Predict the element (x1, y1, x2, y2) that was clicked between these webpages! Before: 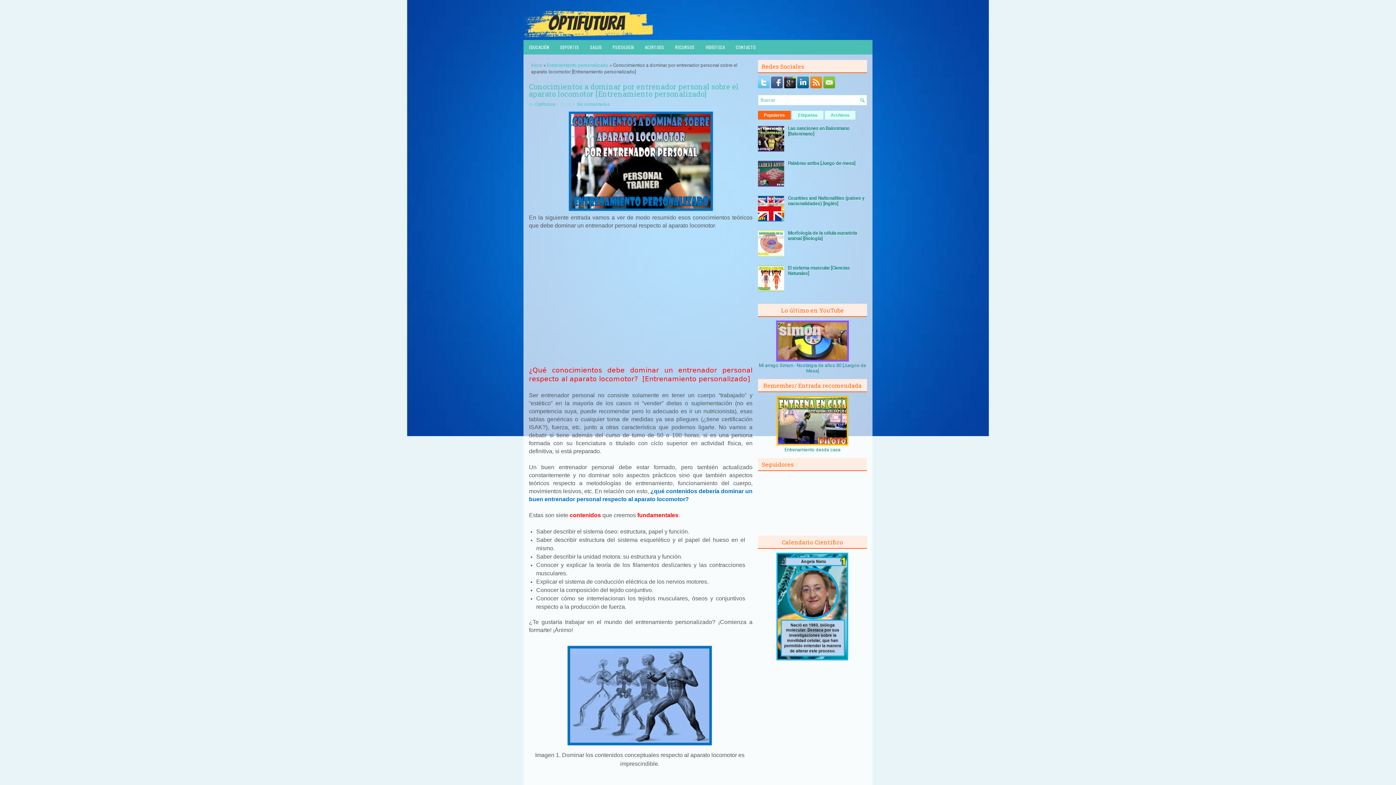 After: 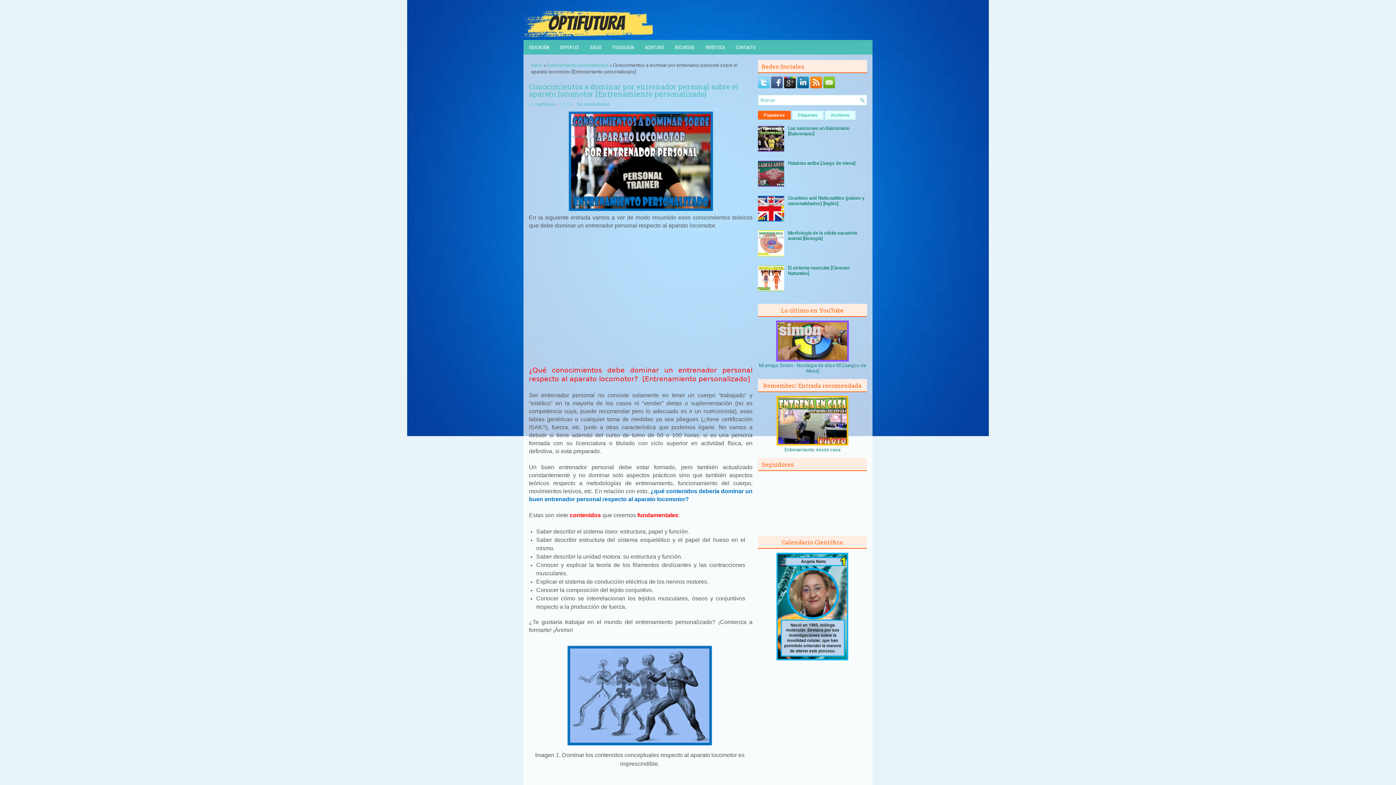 Action: bbox: (758, 147, 786, 153)